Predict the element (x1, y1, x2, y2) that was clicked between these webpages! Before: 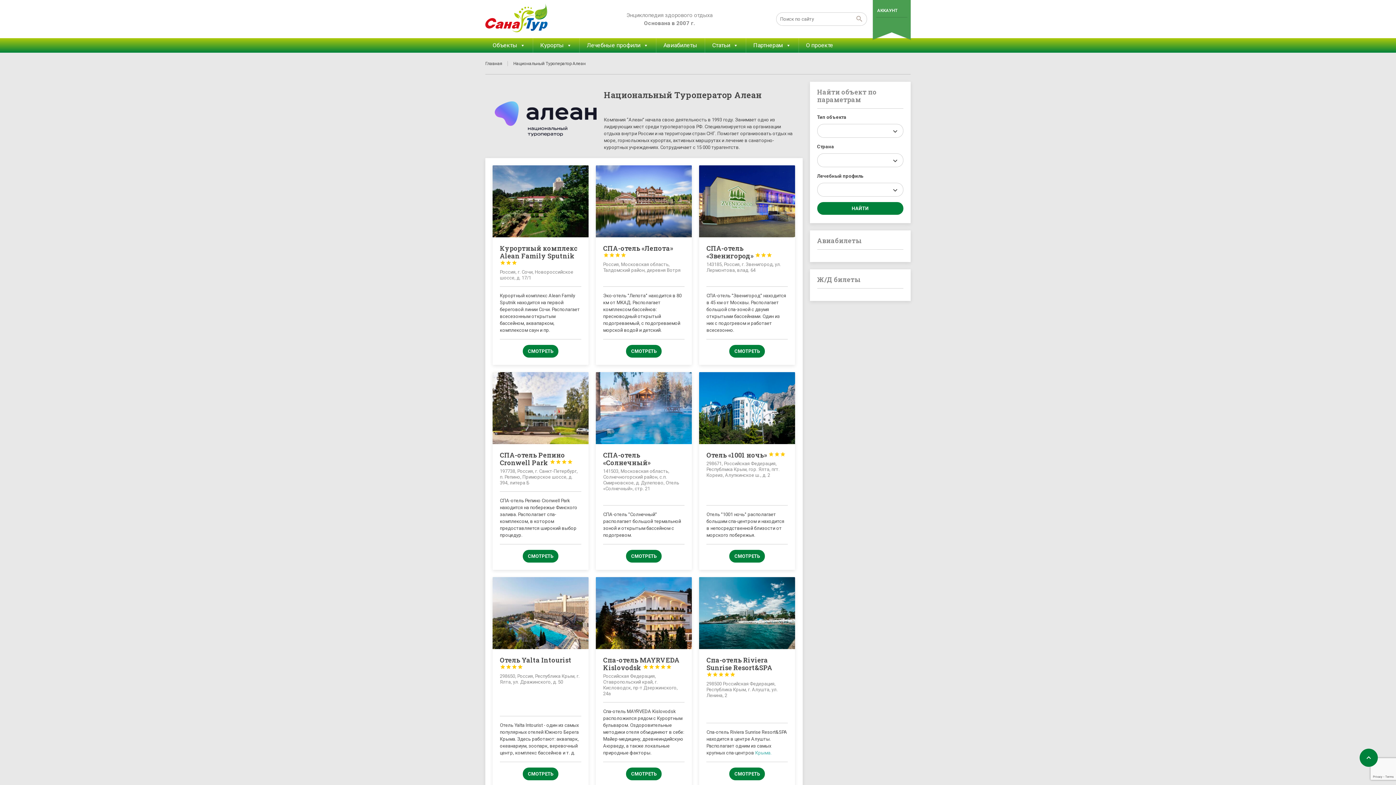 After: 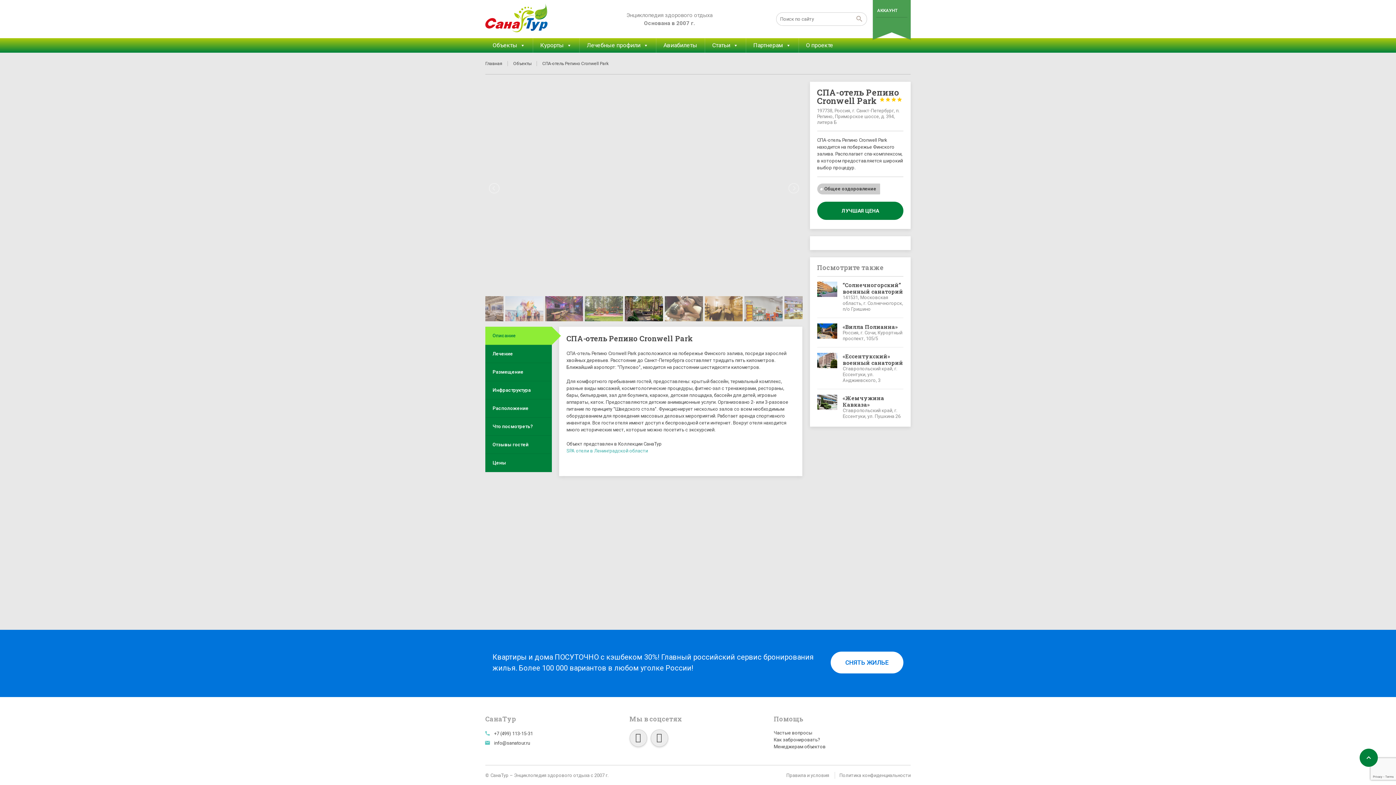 Action: bbox: (492, 372, 588, 444)